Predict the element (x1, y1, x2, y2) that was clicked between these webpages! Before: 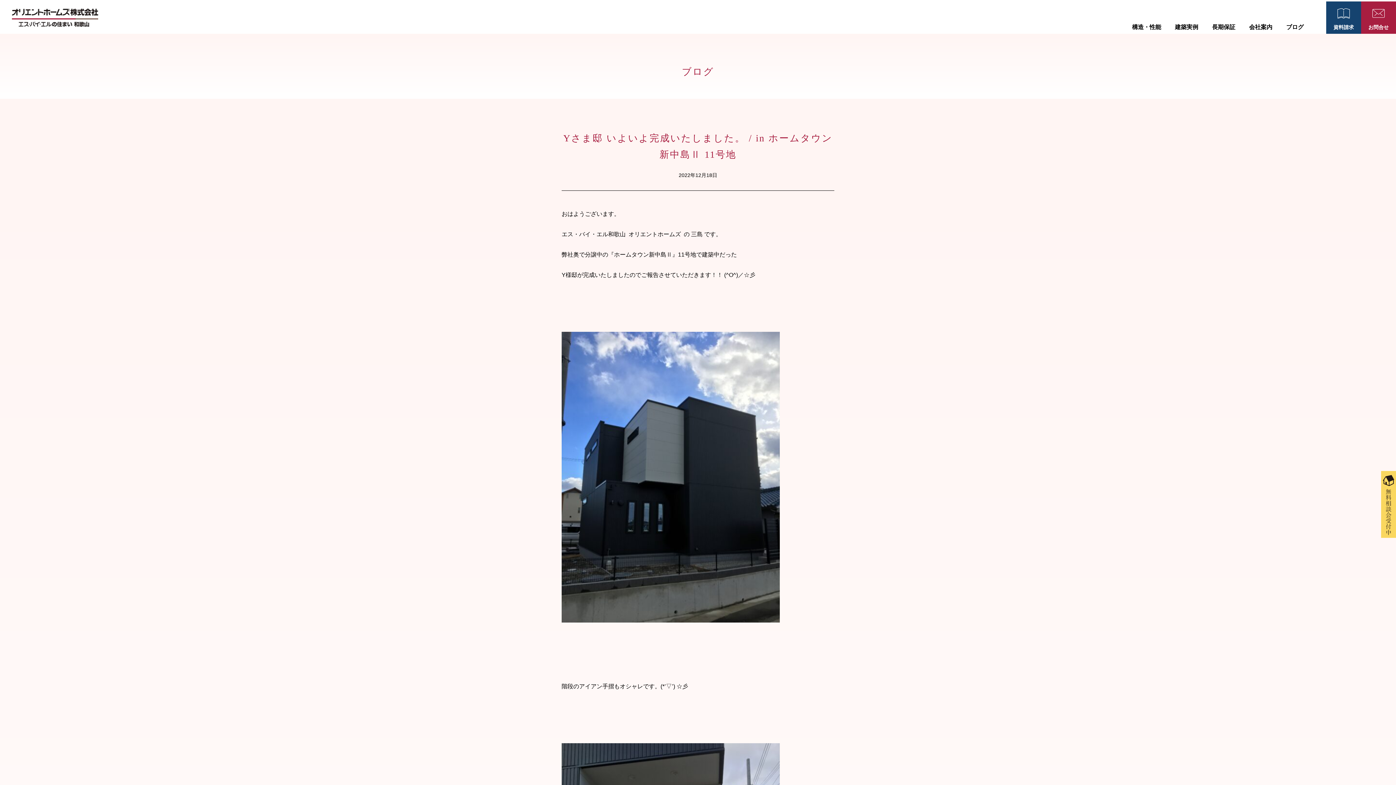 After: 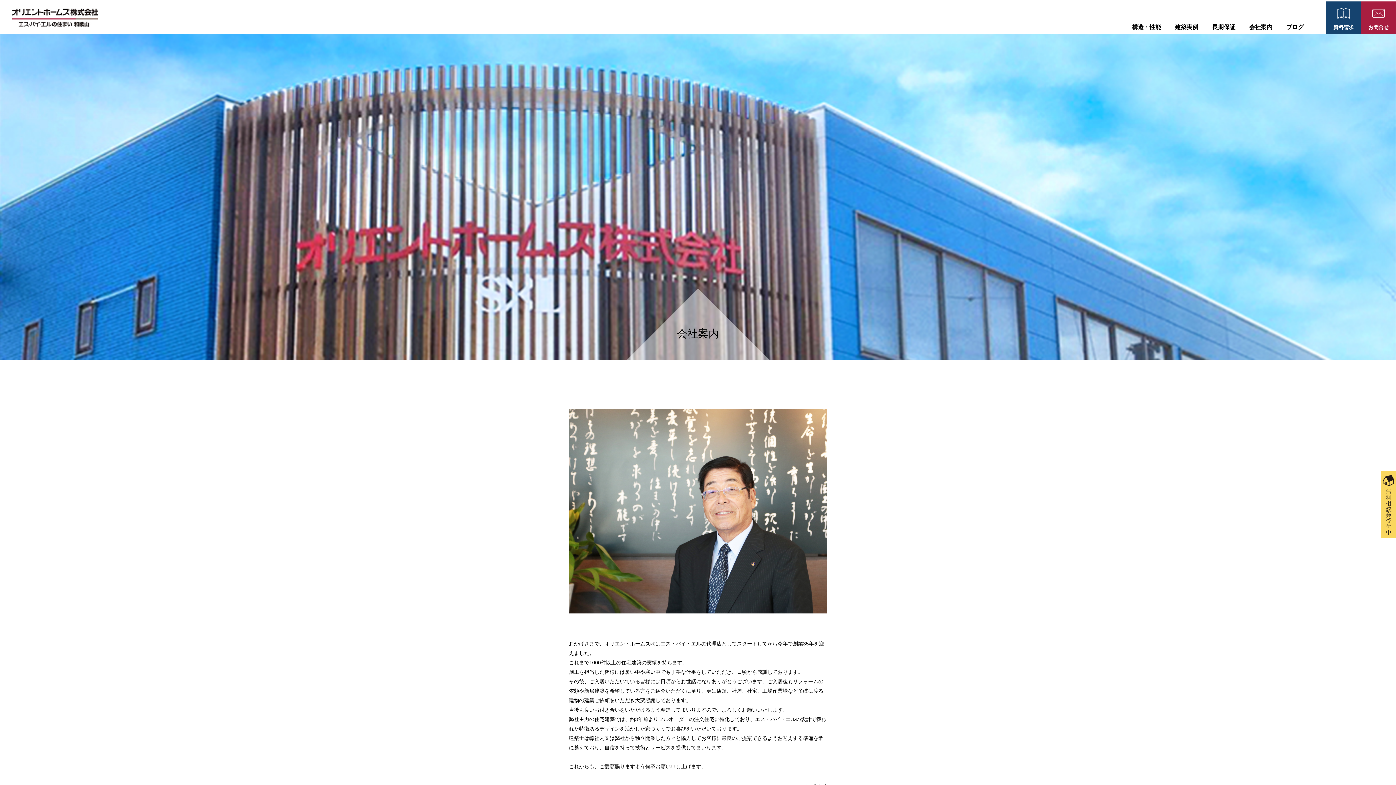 Action: label: 会社案内 bbox: (1249, 24, 1272, 30)